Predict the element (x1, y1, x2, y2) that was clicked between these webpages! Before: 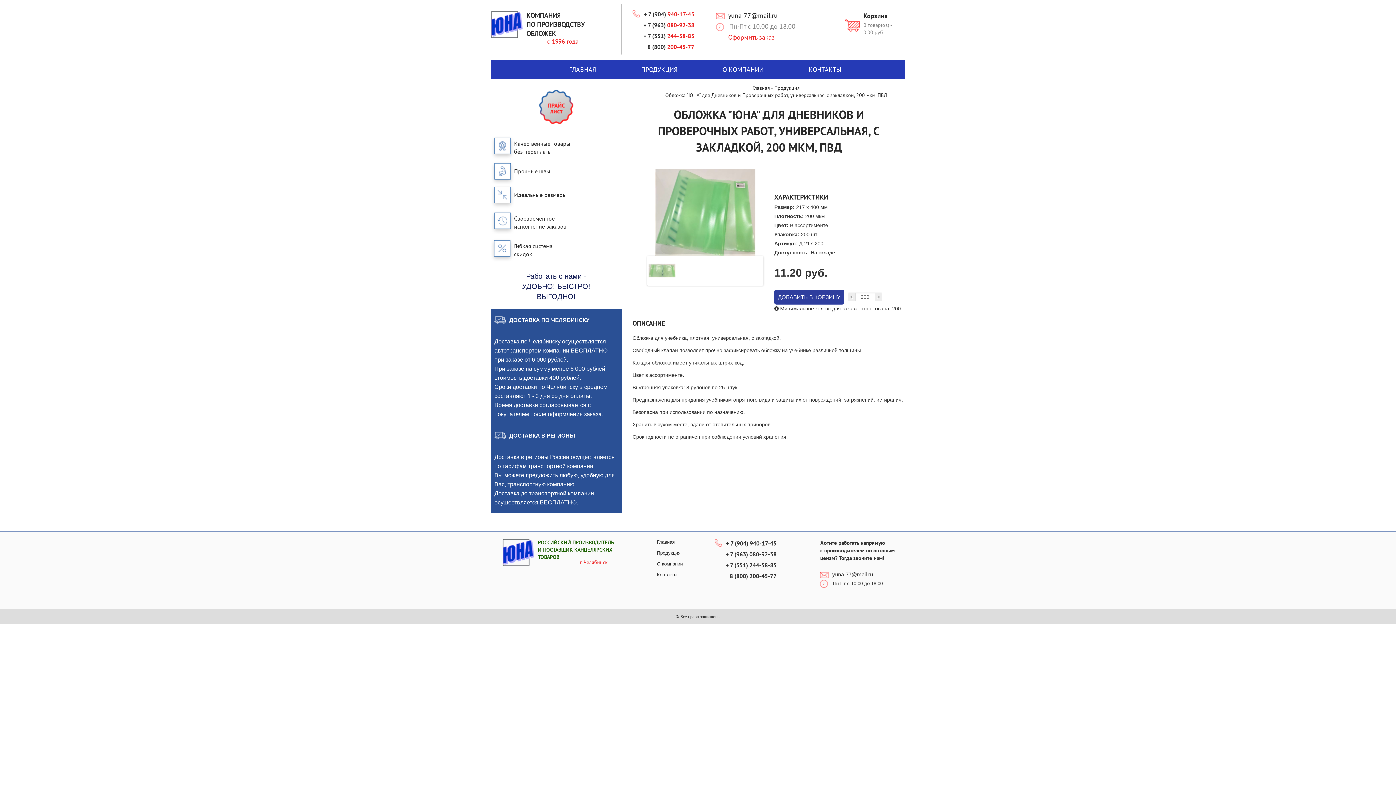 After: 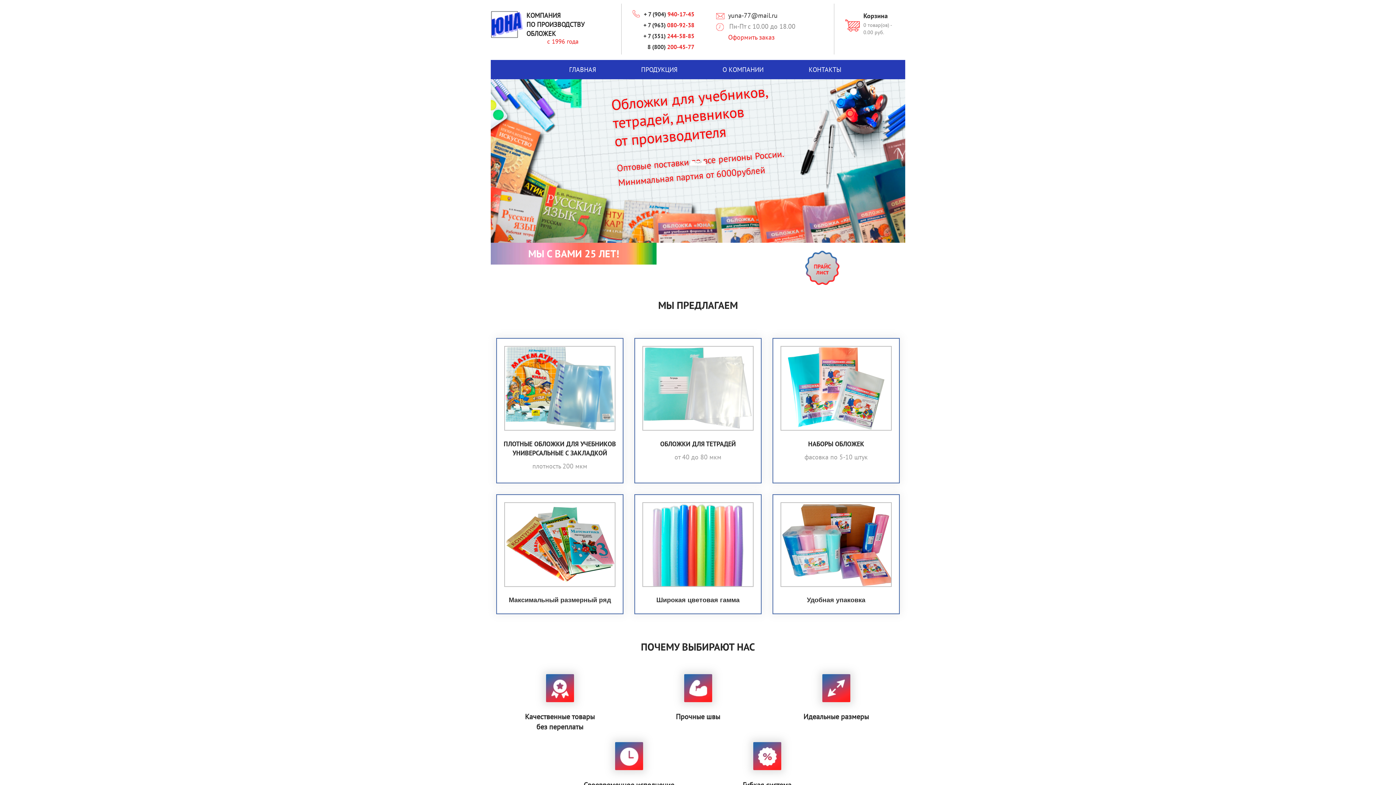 Action: label: yuna-77@mail.ru bbox: (832, 571, 873, 577)